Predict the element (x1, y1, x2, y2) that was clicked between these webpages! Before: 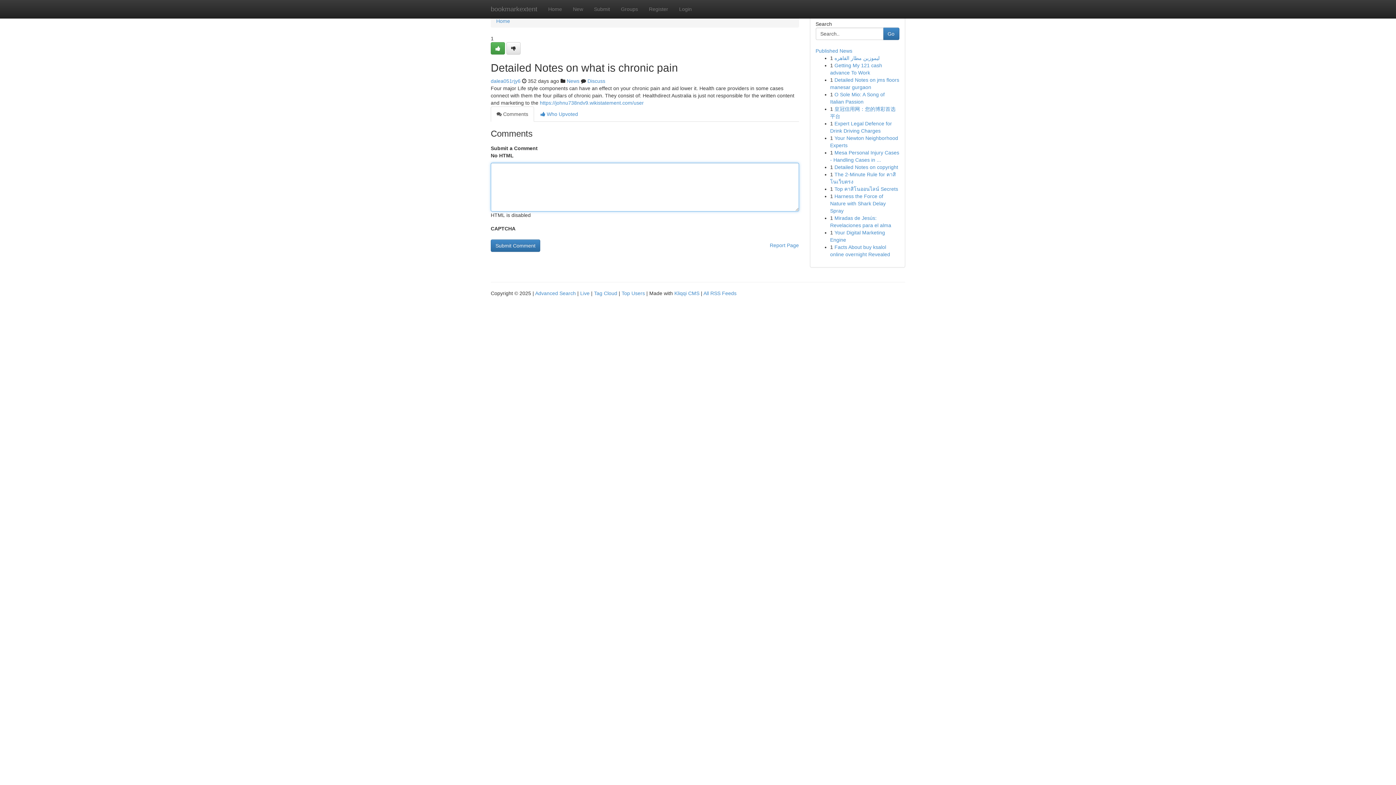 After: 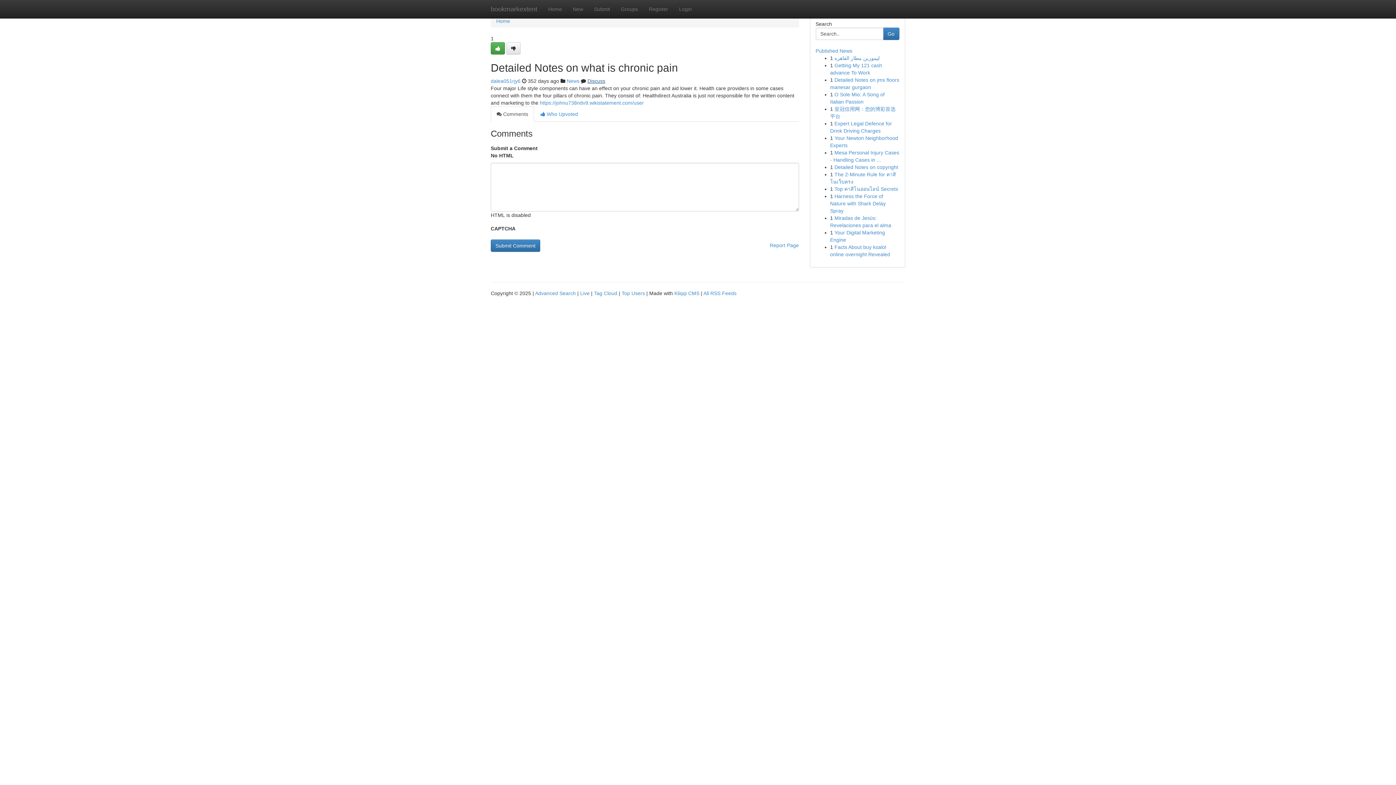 Action: bbox: (587, 78, 605, 84) label: Discuss